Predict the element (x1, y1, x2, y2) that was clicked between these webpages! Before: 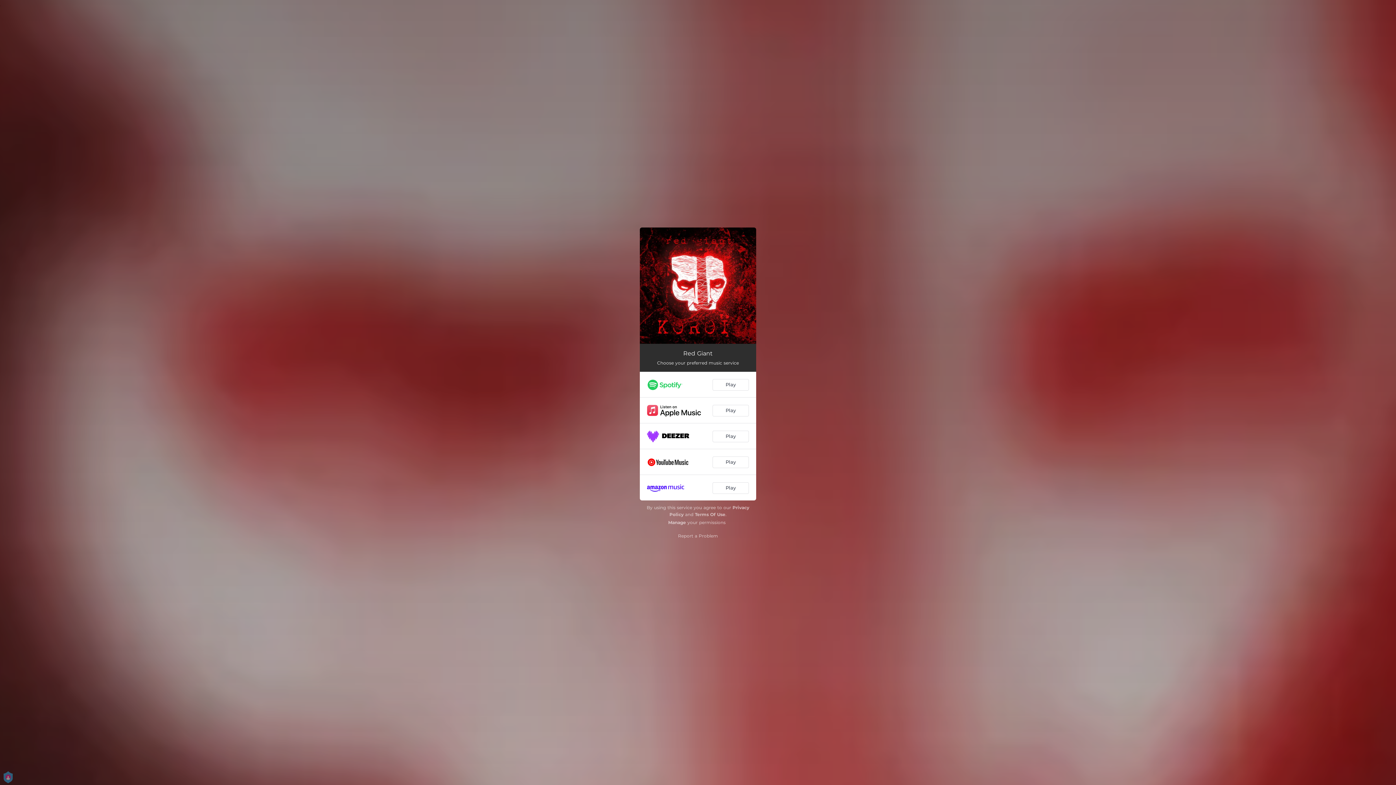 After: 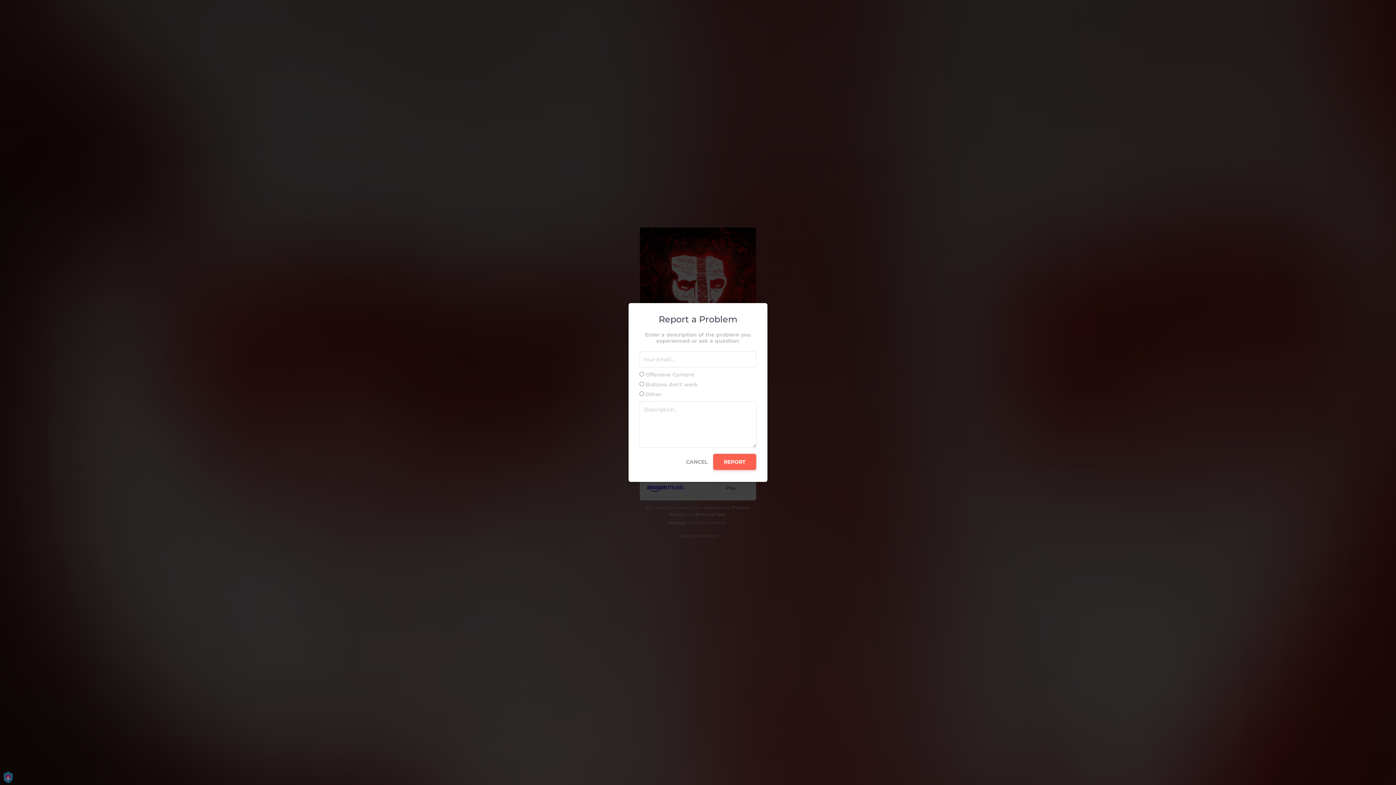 Action: label: Report a Problem bbox: (678, 533, 718, 538)